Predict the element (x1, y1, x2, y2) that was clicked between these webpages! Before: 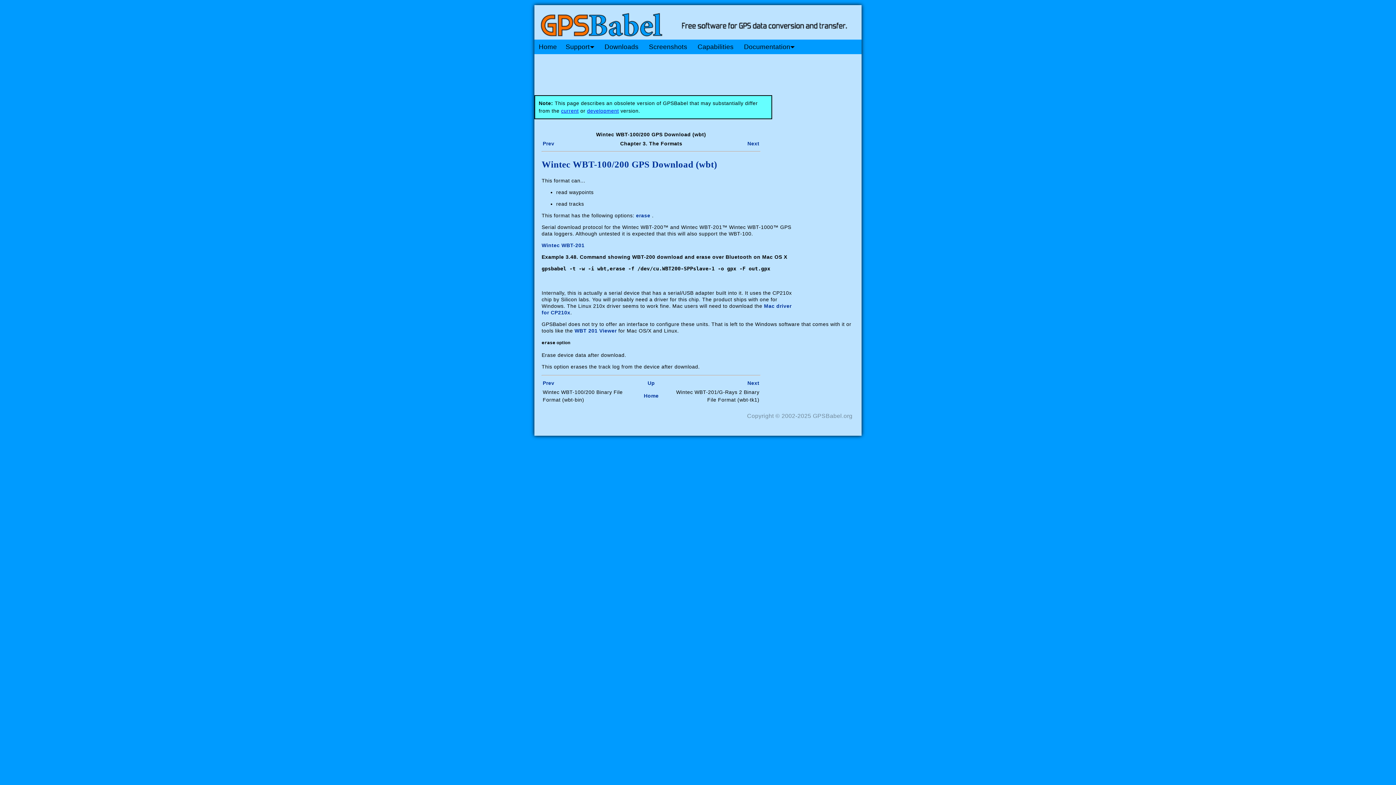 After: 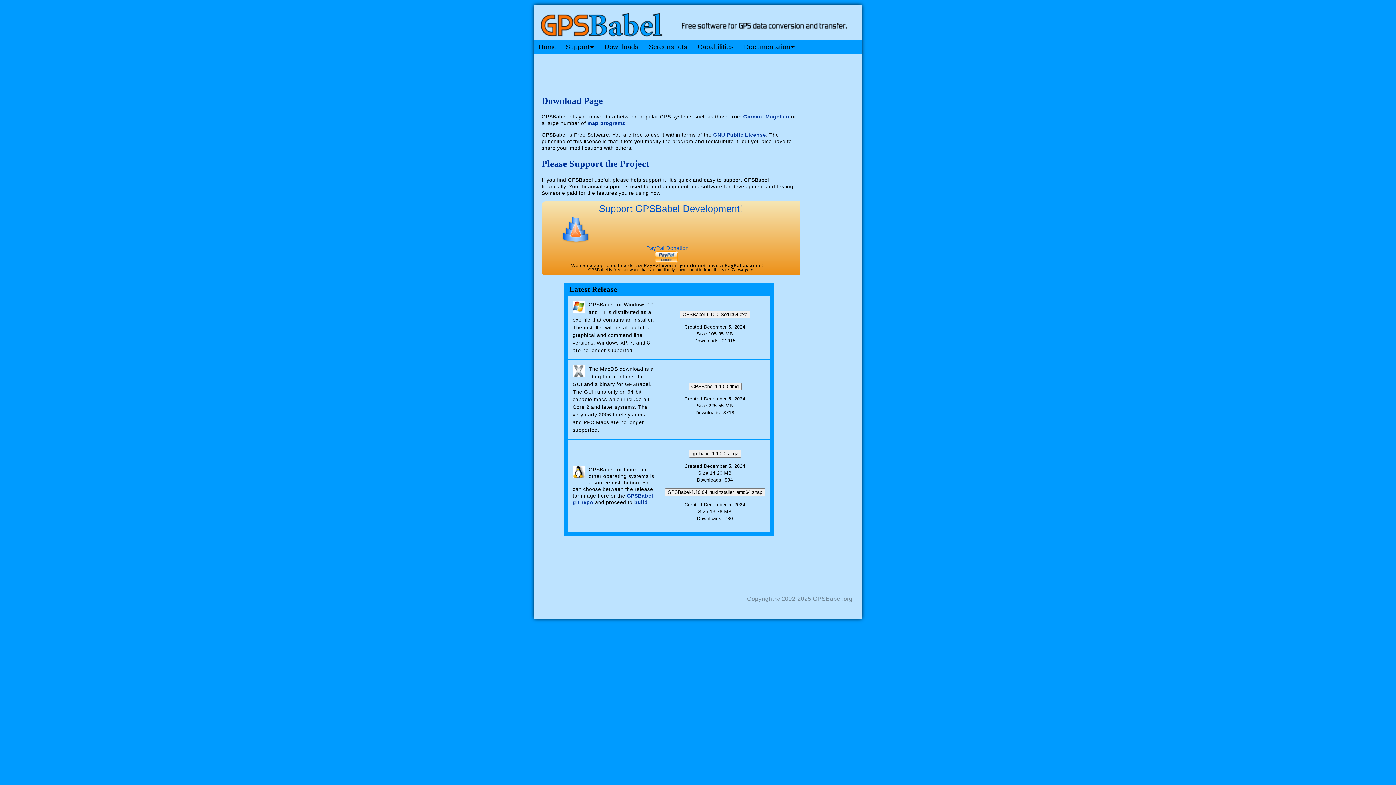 Action: bbox: (600, 43, 643, 50) label: Downloads